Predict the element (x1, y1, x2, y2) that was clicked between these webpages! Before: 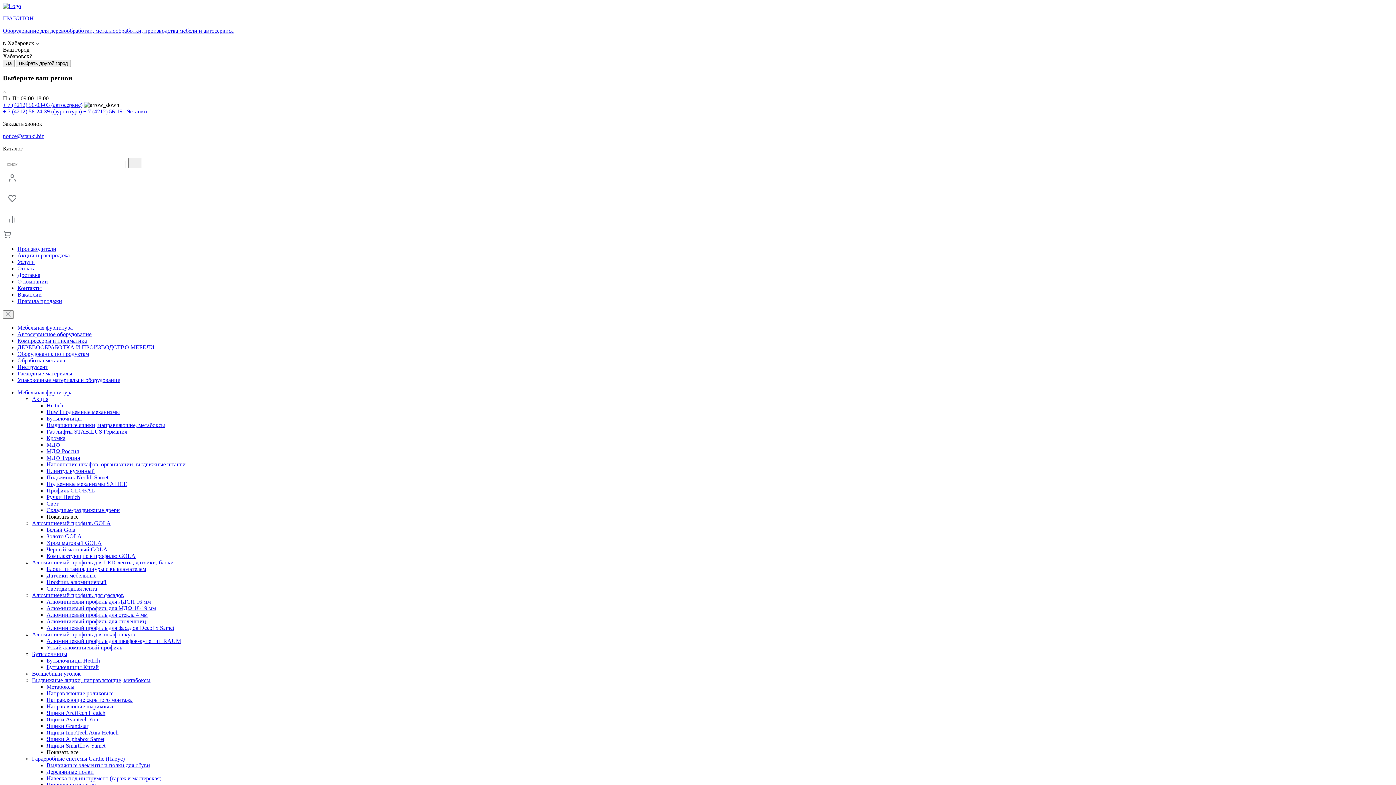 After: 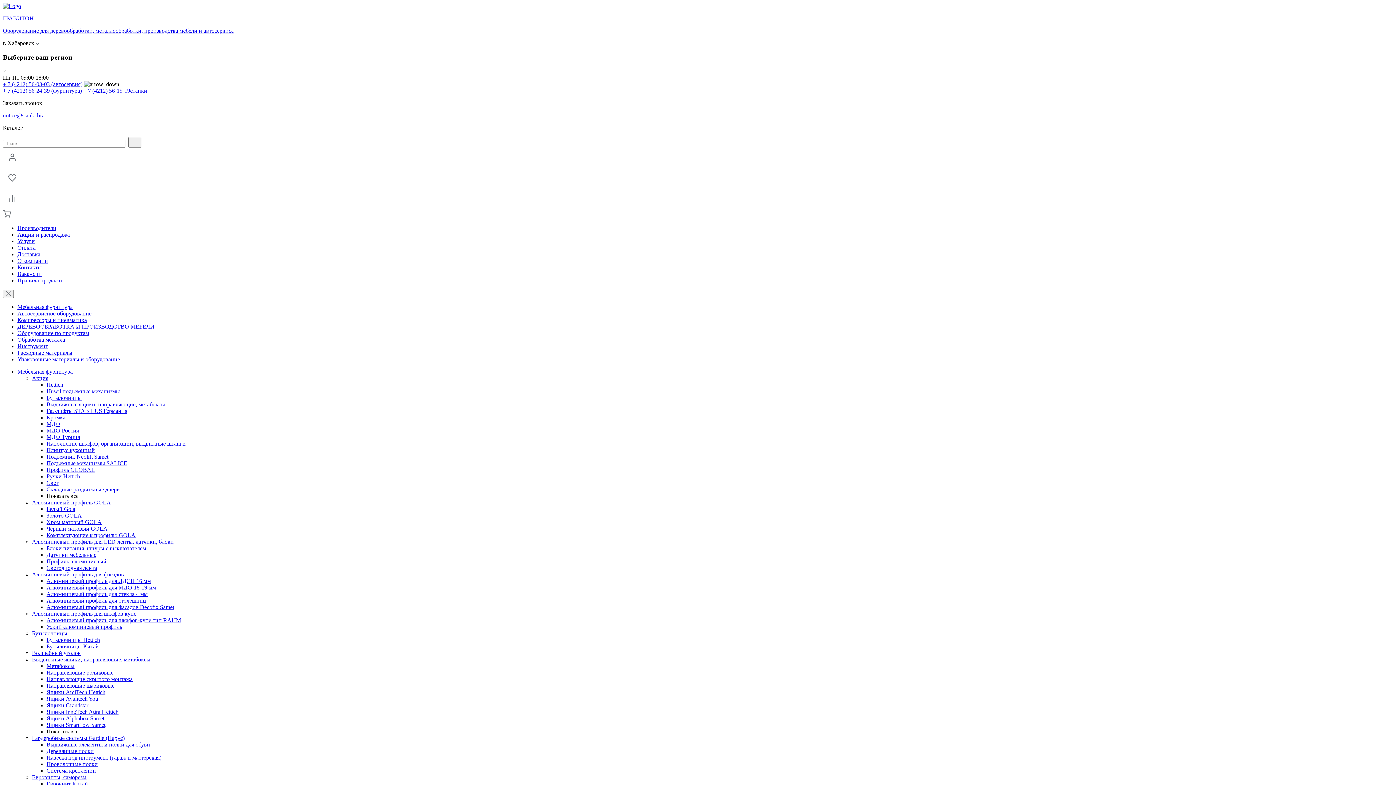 Action: label: Направляющие шариковые bbox: (46, 703, 114, 709)